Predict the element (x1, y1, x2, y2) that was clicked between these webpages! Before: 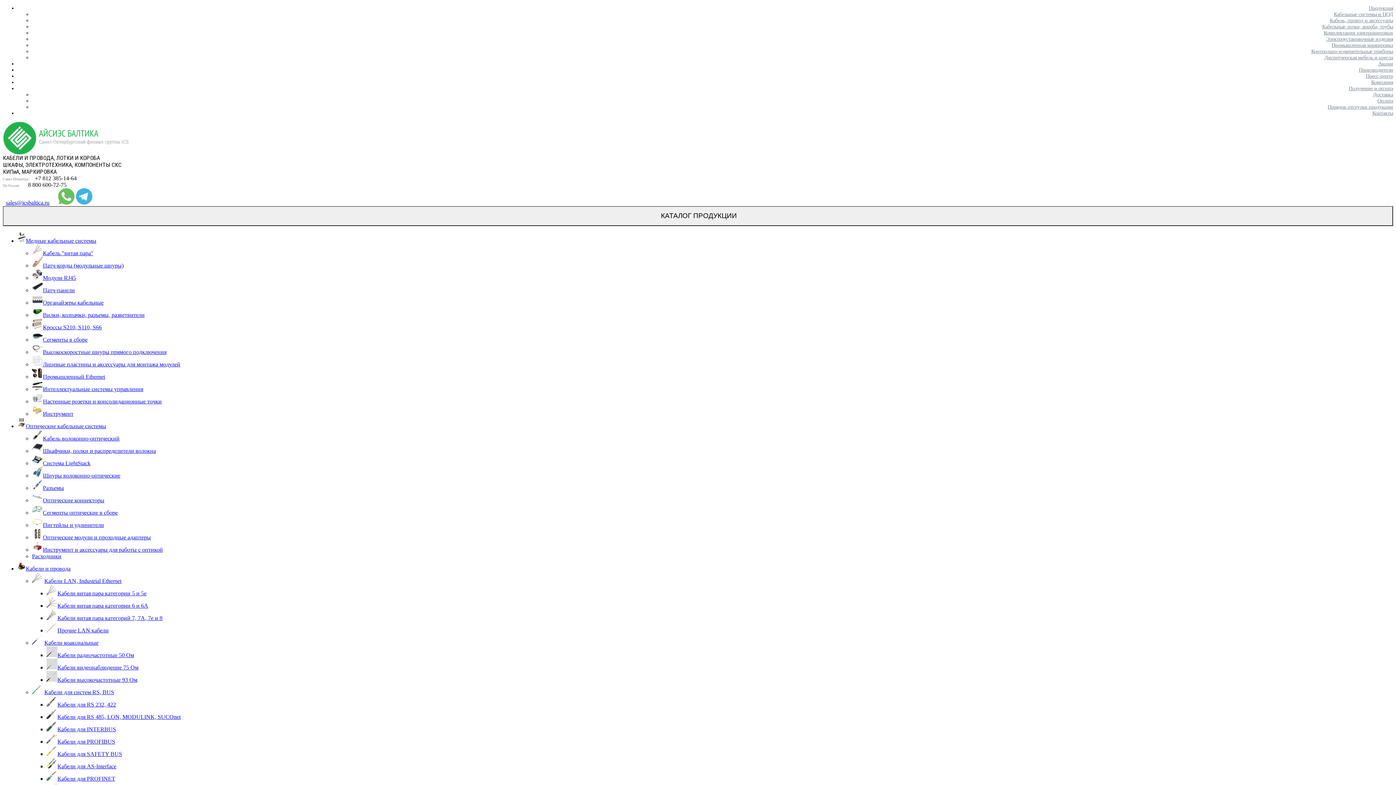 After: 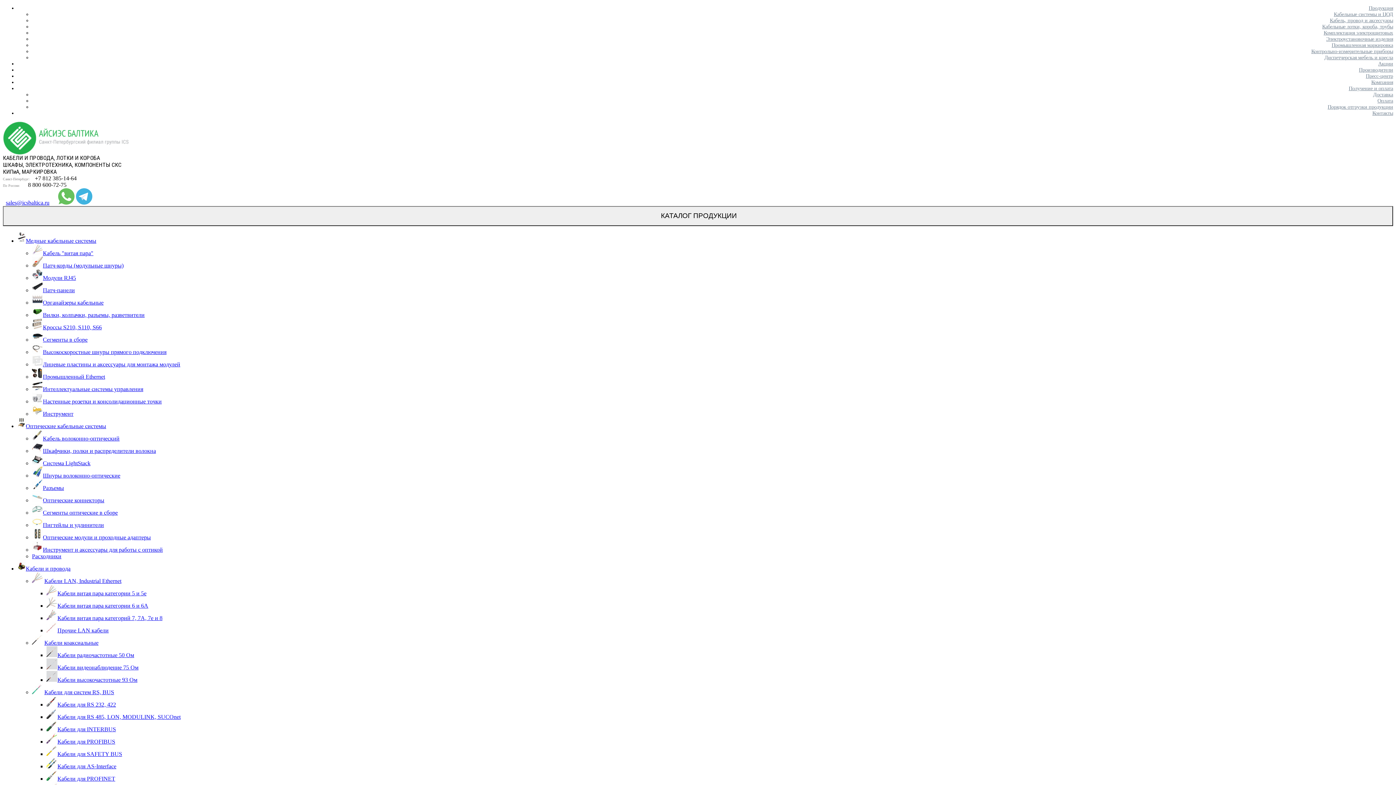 Action: bbox: (42, 361, 180, 367) label: Лицевые пластины и аксессуары для монтажа модулей